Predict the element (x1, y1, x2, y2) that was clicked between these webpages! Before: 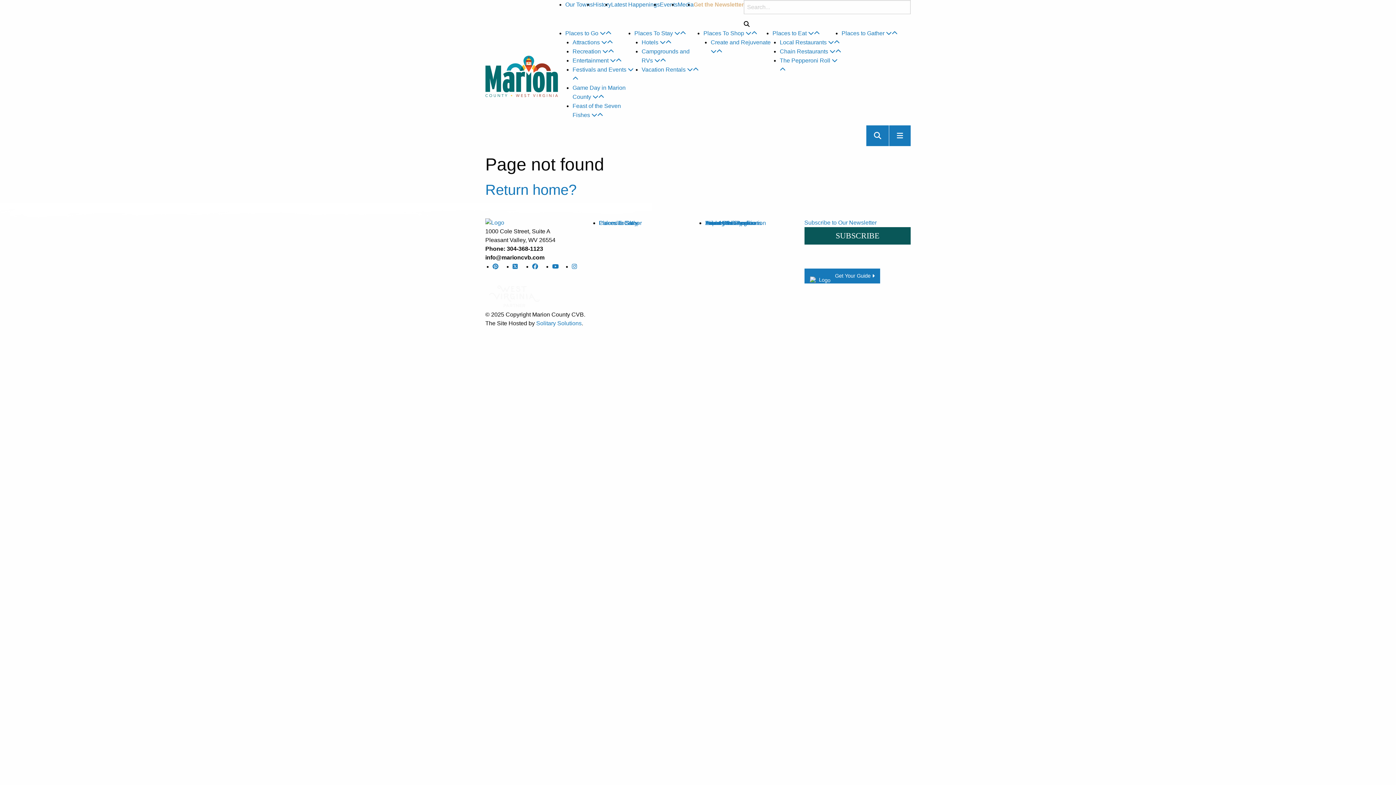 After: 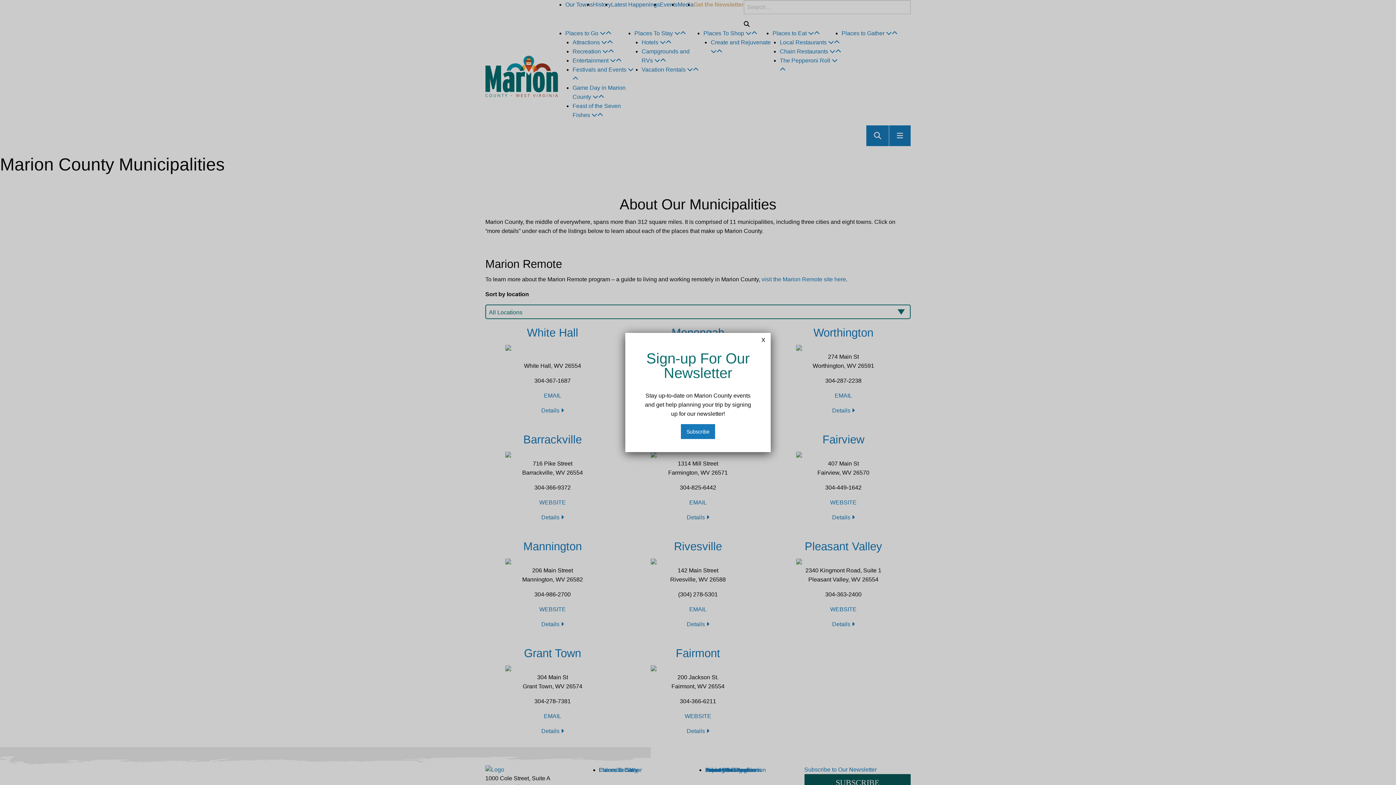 Action: label: Our Towns bbox: (565, 1, 593, 7)